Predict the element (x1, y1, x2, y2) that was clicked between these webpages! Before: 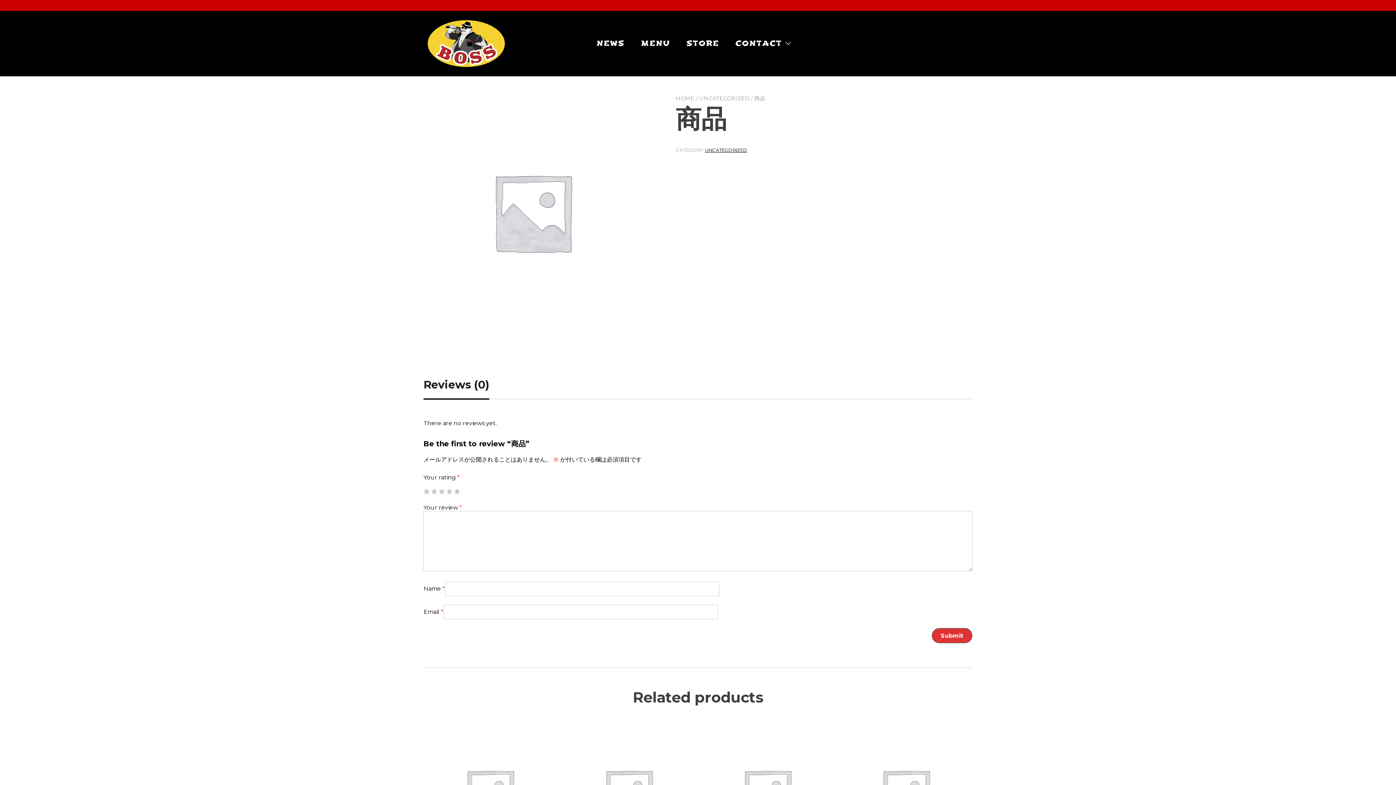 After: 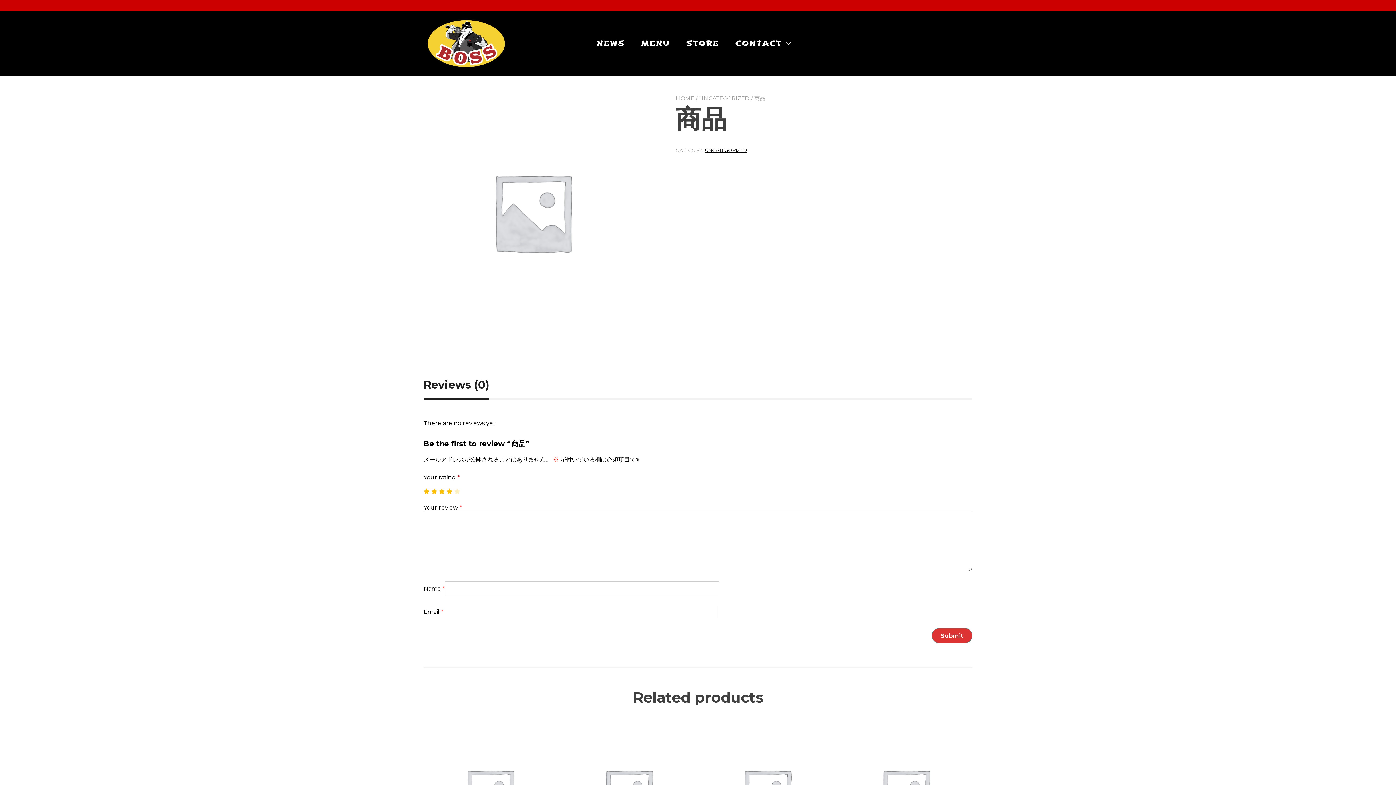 Action: label: 4 bbox: (446, 488, 452, 494)